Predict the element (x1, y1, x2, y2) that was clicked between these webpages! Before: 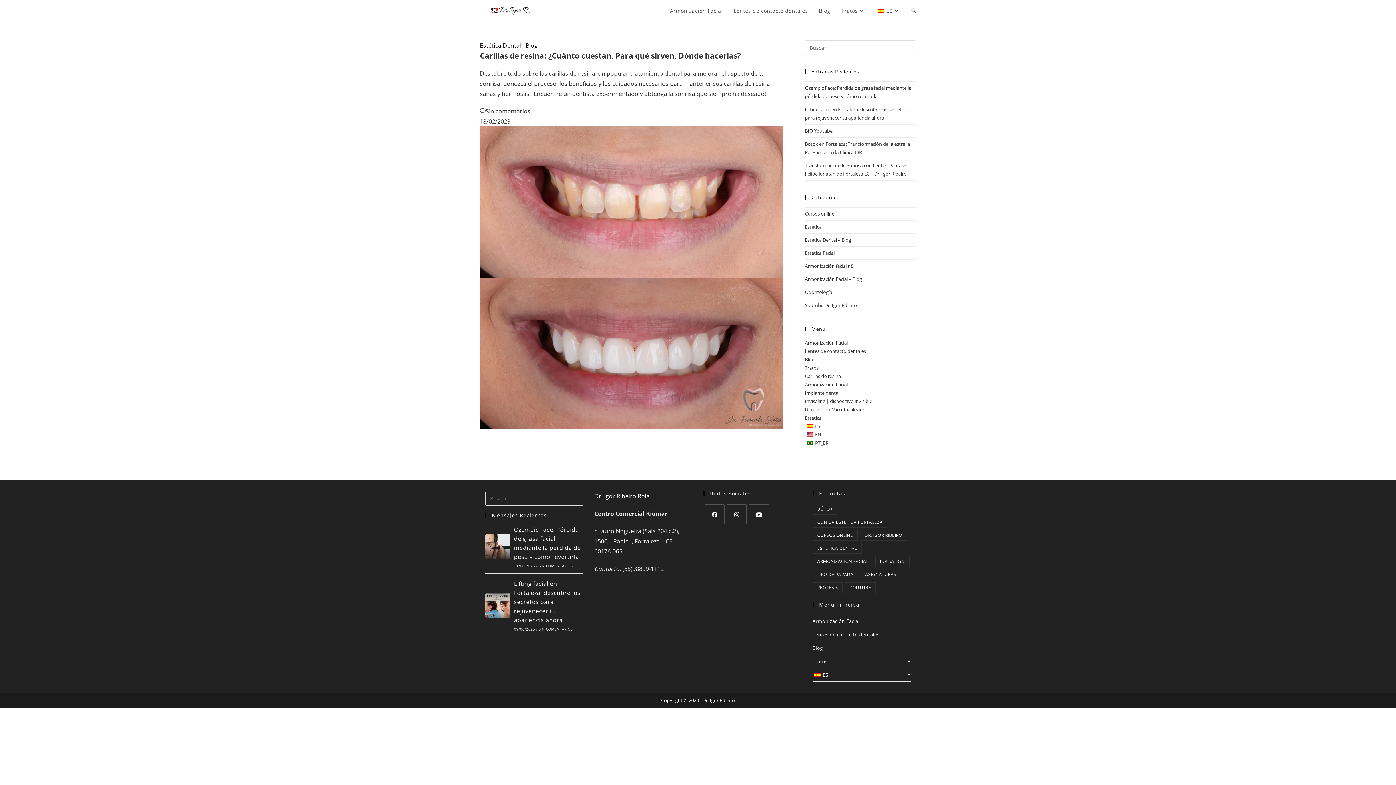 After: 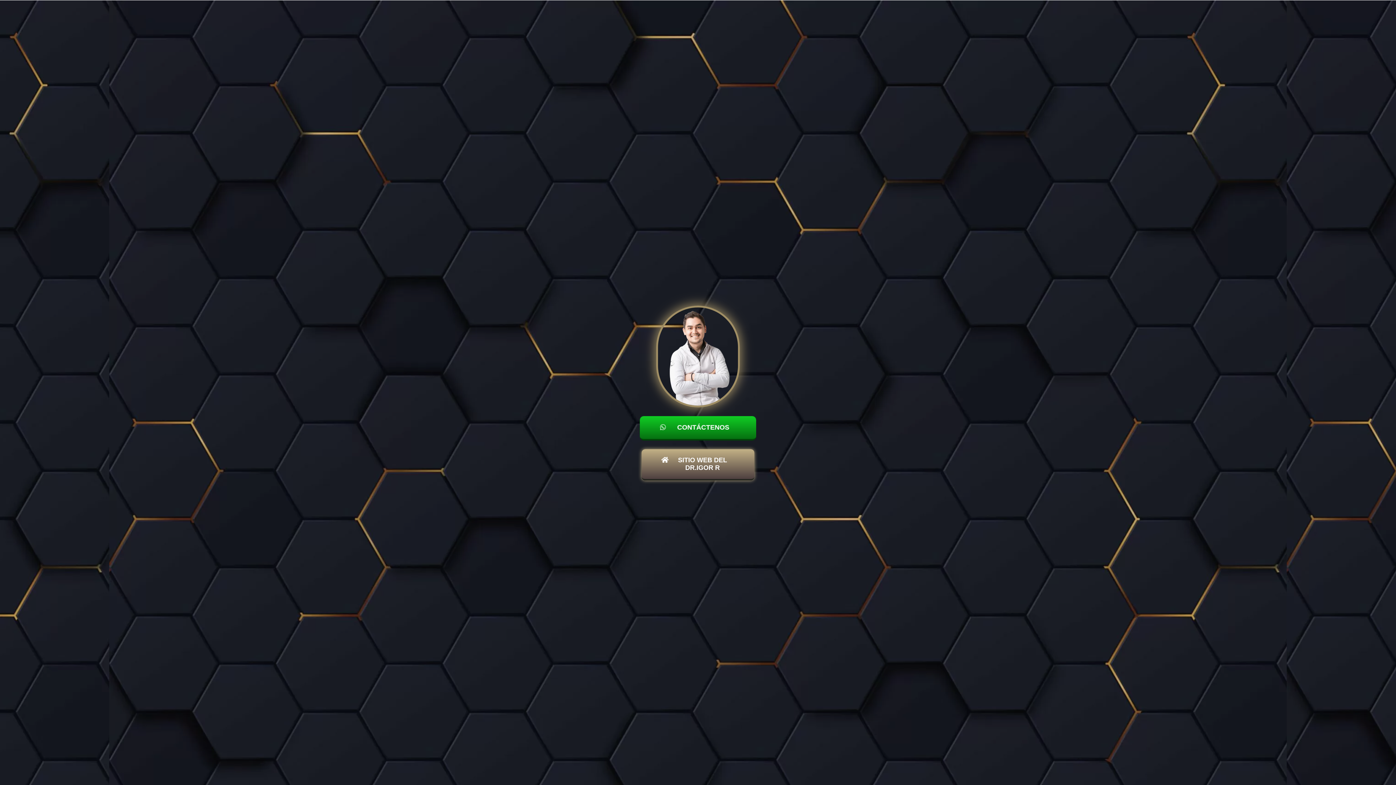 Action: label: BIO Youtube bbox: (805, 127, 832, 134)